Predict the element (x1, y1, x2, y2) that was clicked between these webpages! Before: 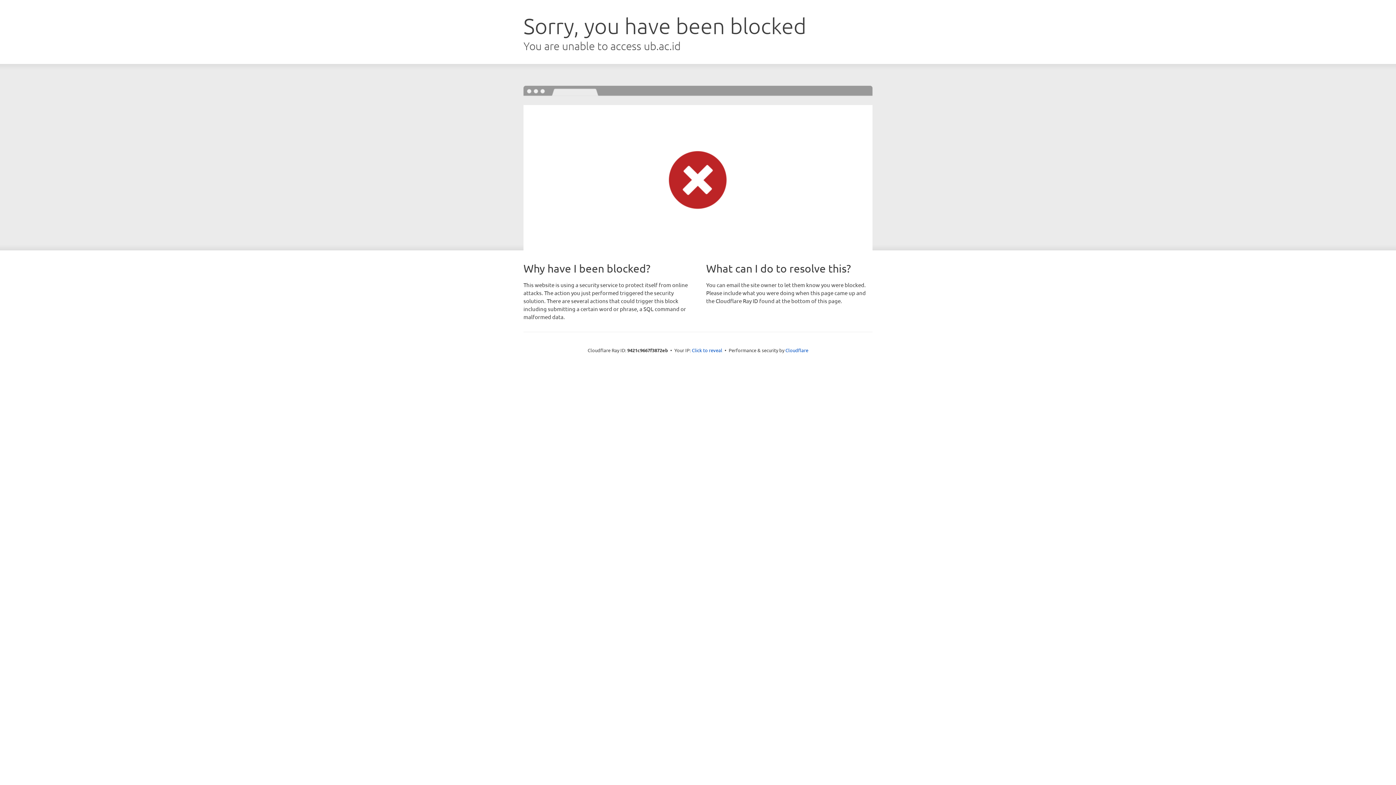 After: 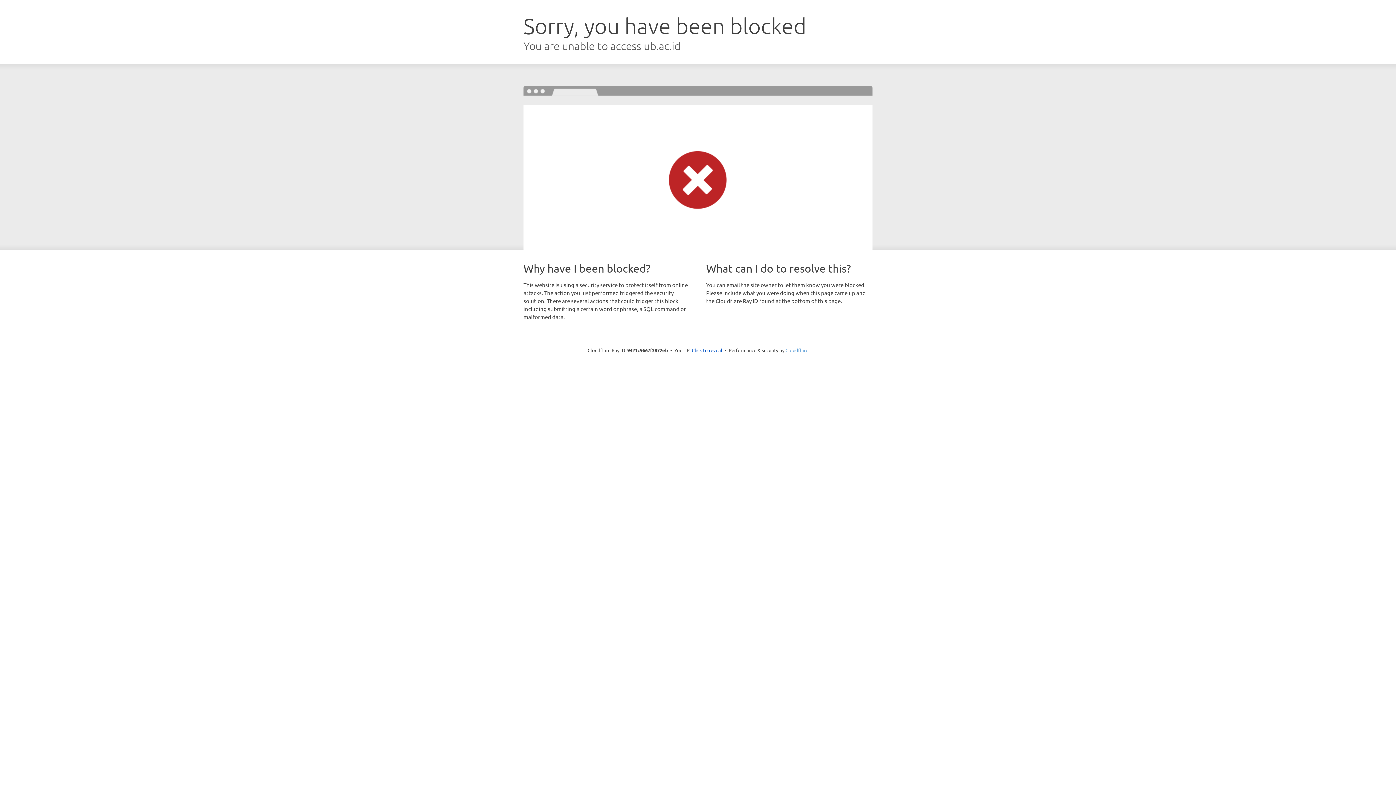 Action: label: Cloudflare bbox: (785, 347, 808, 353)